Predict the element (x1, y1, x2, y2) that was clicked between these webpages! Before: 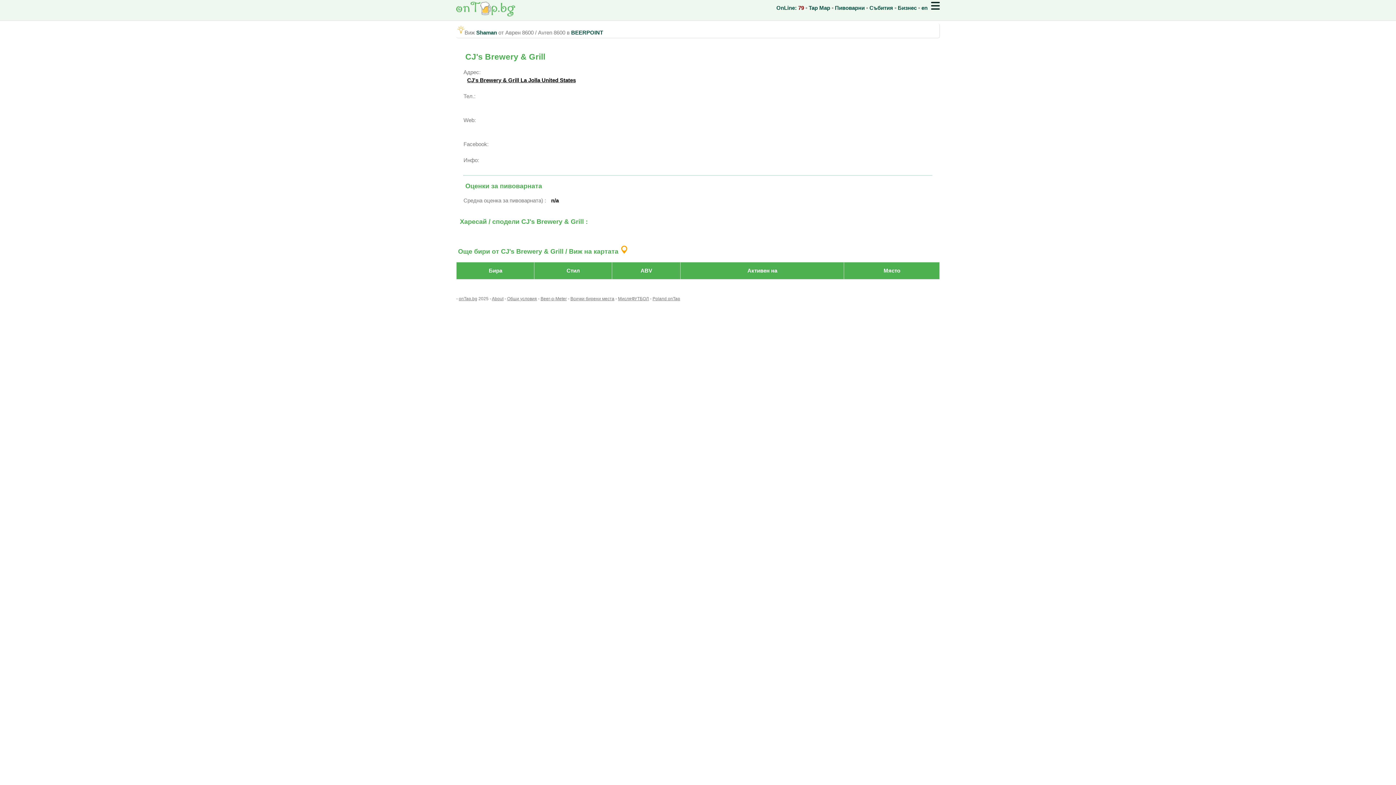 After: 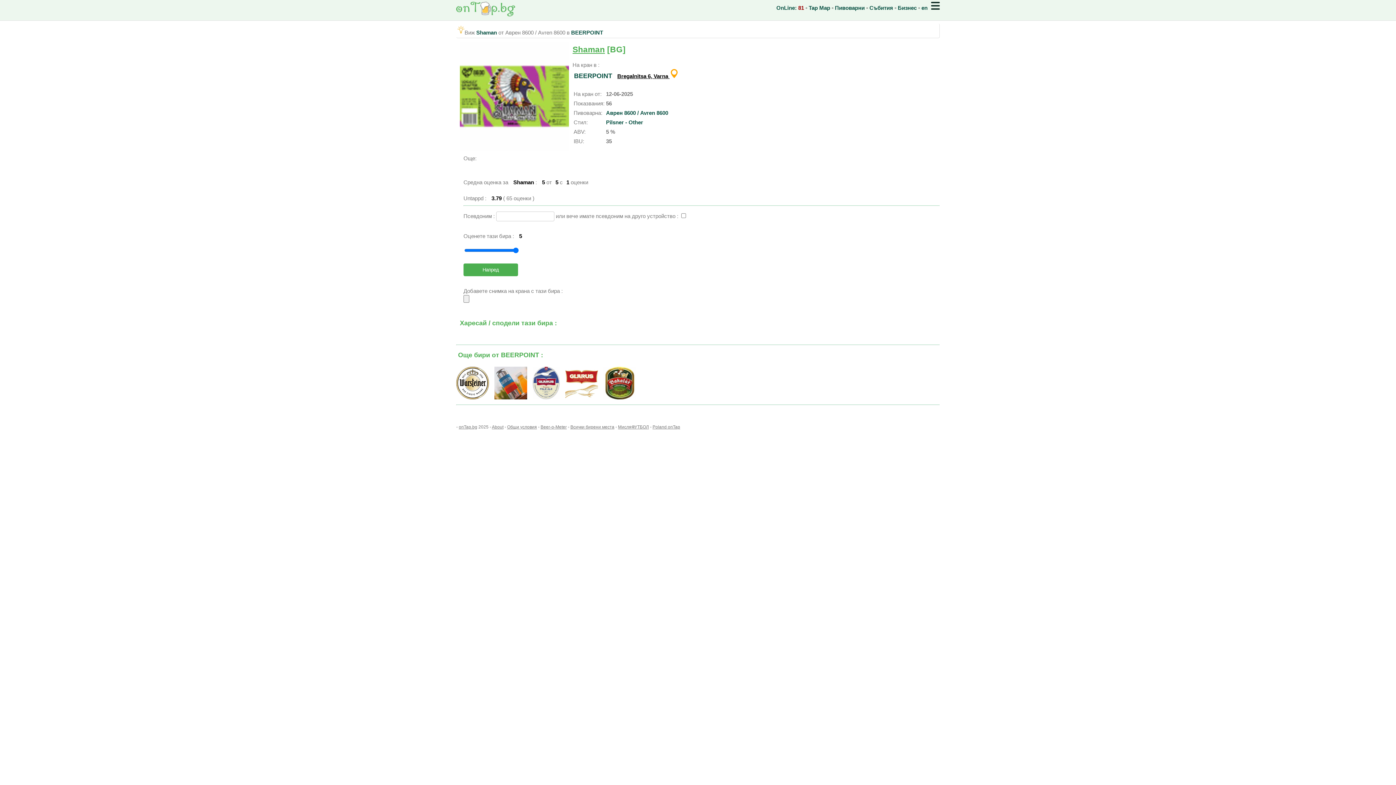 Action: label: Shaman bbox: (476, 29, 497, 35)